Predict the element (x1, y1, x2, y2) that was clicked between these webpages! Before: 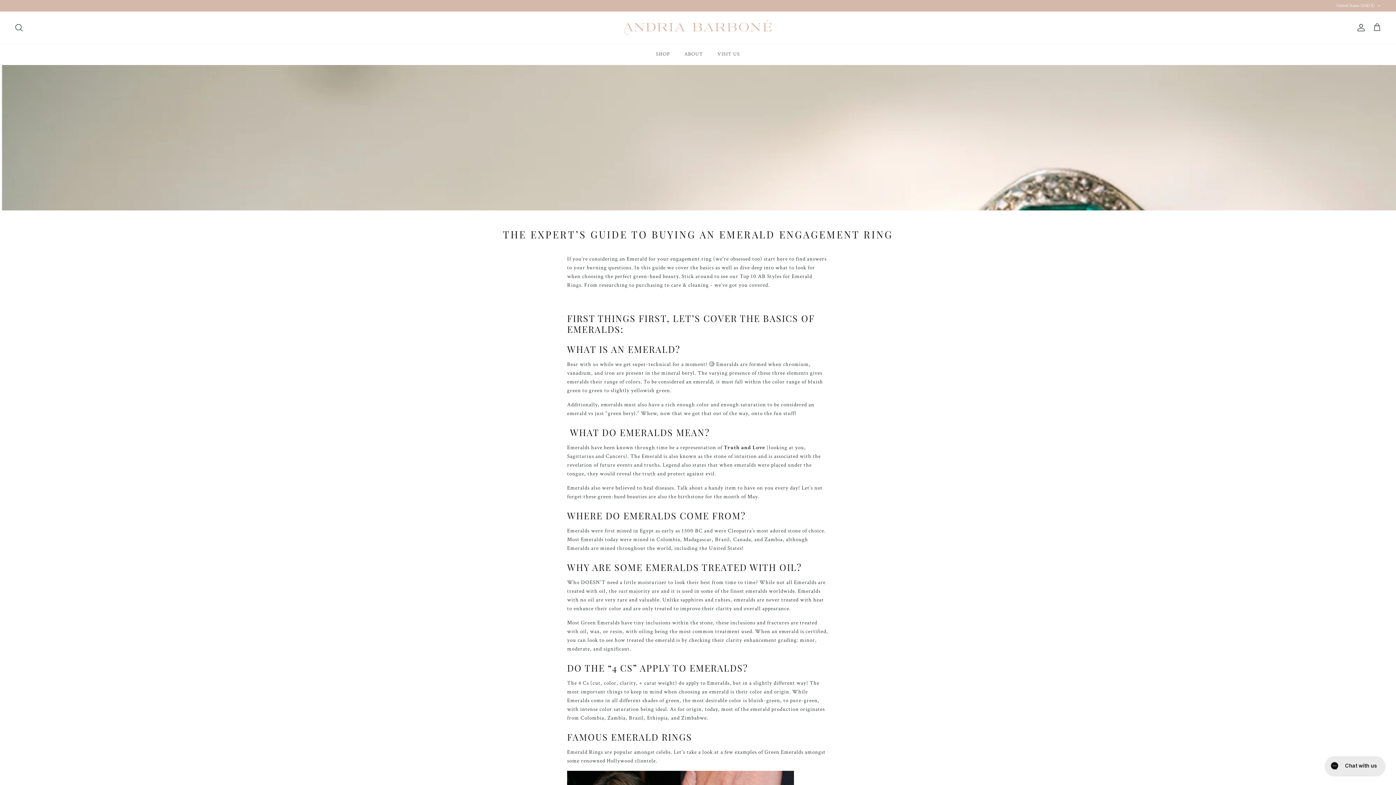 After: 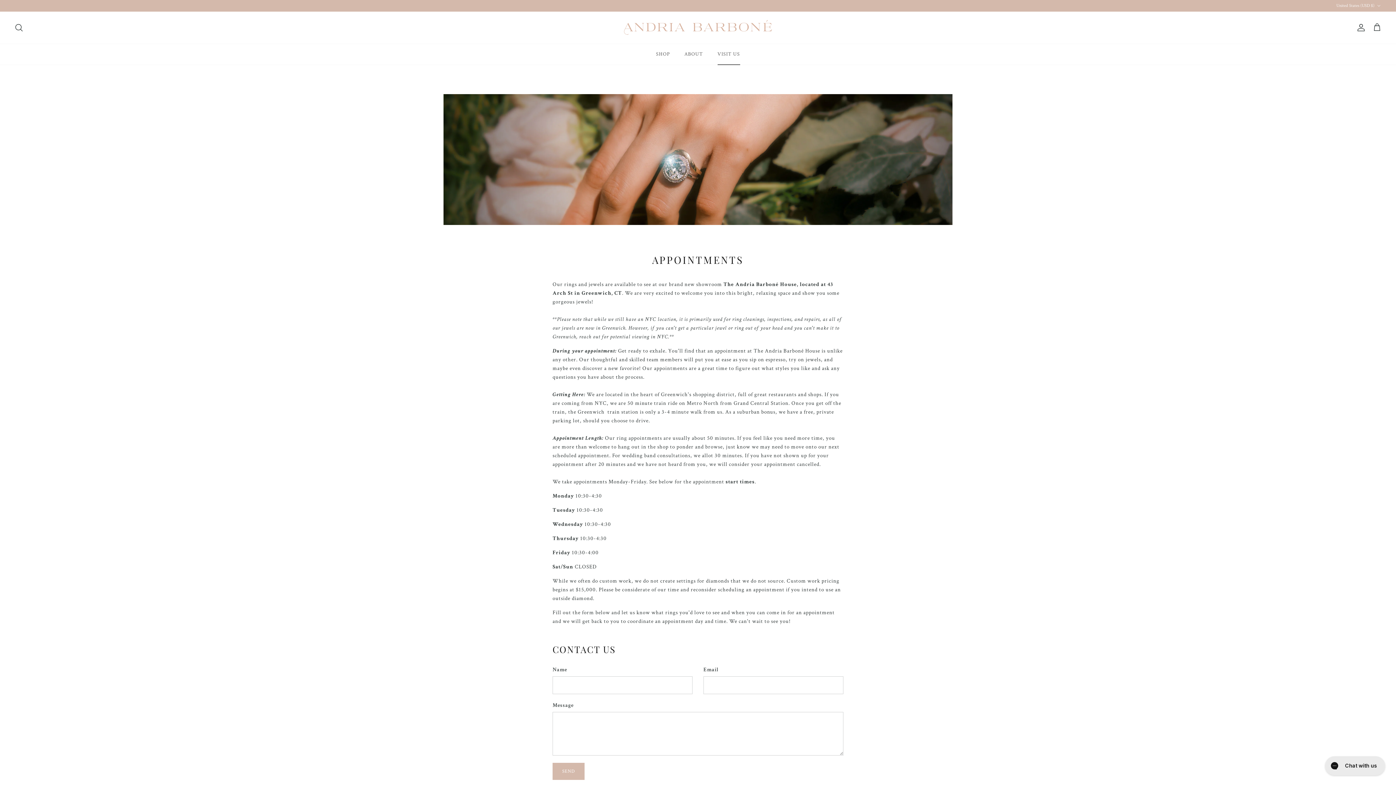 Action: label: VISIT US bbox: (711, 44, 746, 64)